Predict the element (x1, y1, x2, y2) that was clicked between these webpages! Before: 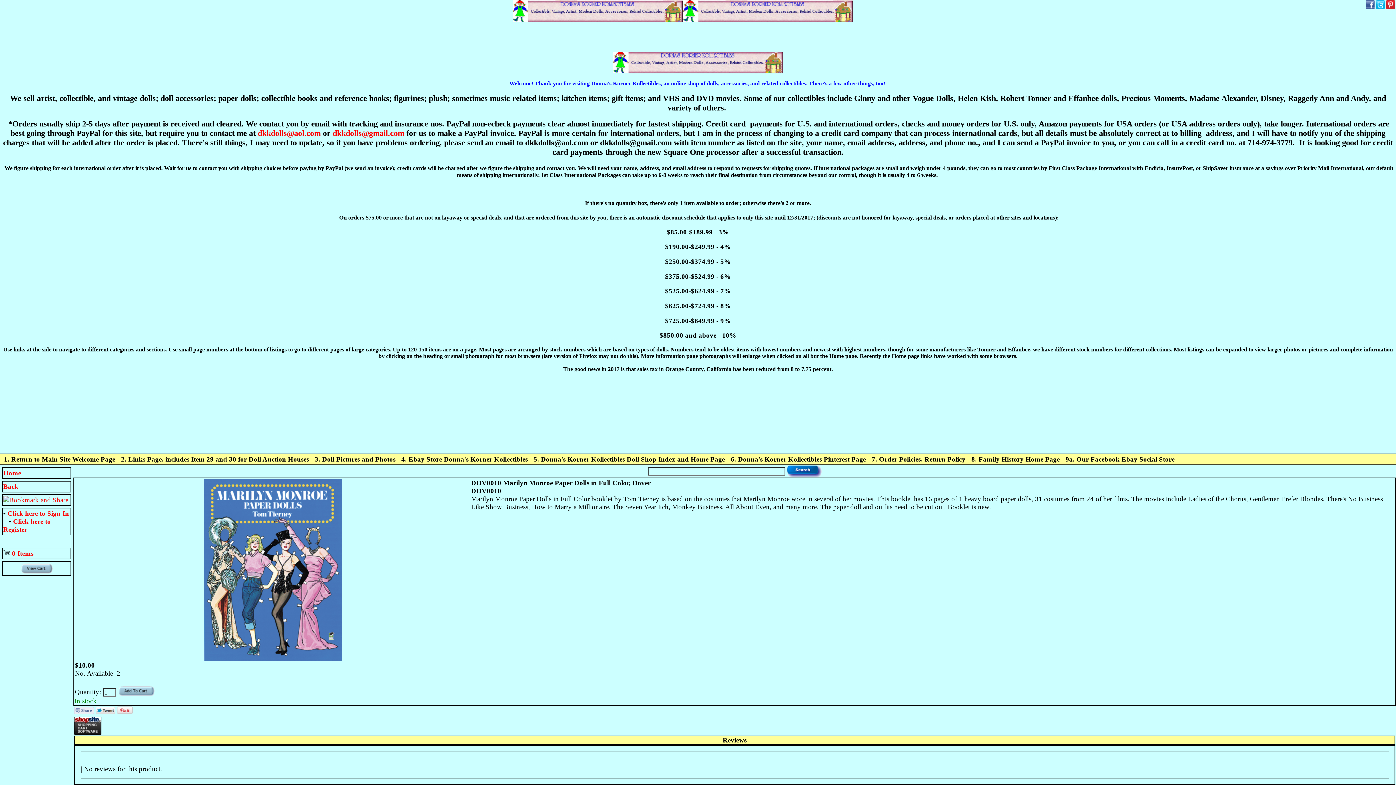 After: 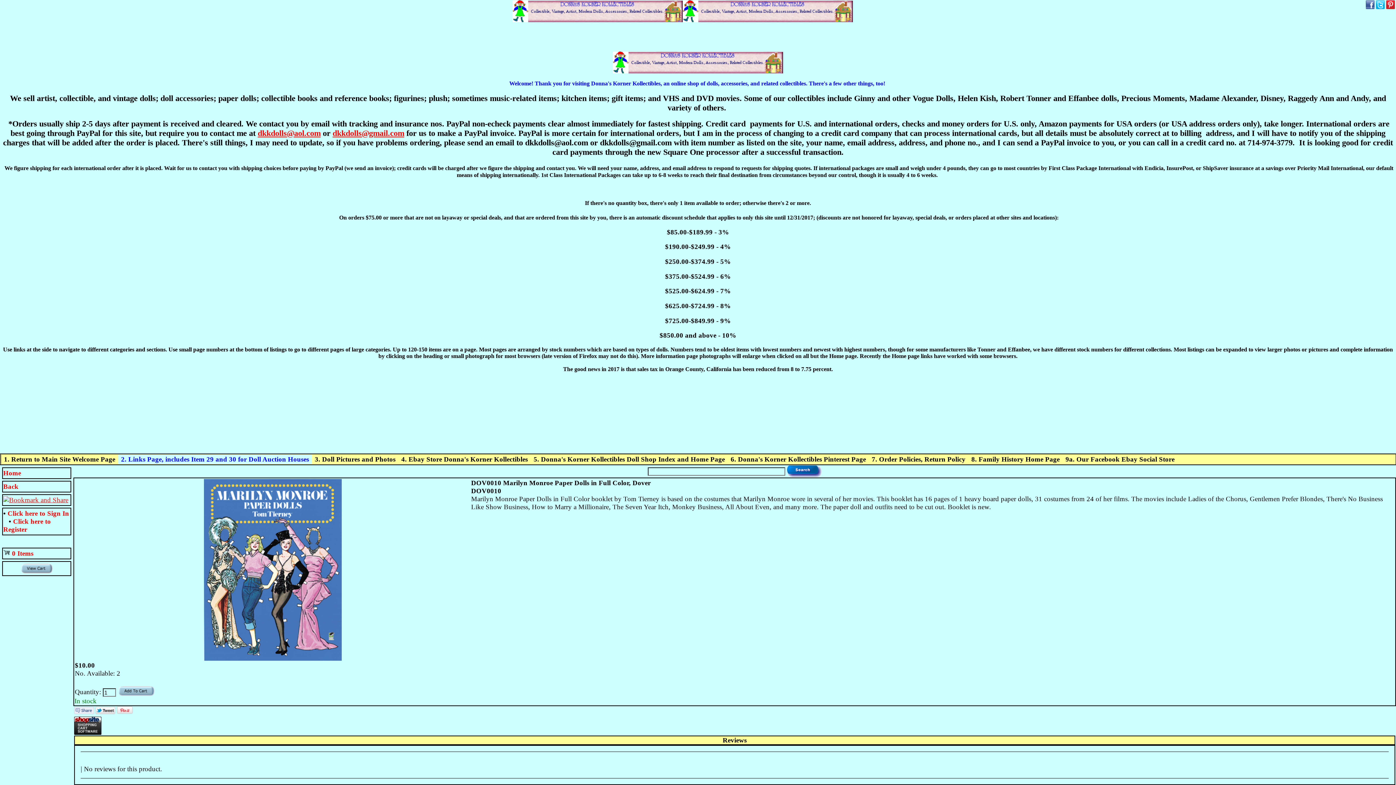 Action: bbox: (118, 454, 312, 464) label: 2. Links Page, includes Item 29 and 30 for Doll Auction Houses